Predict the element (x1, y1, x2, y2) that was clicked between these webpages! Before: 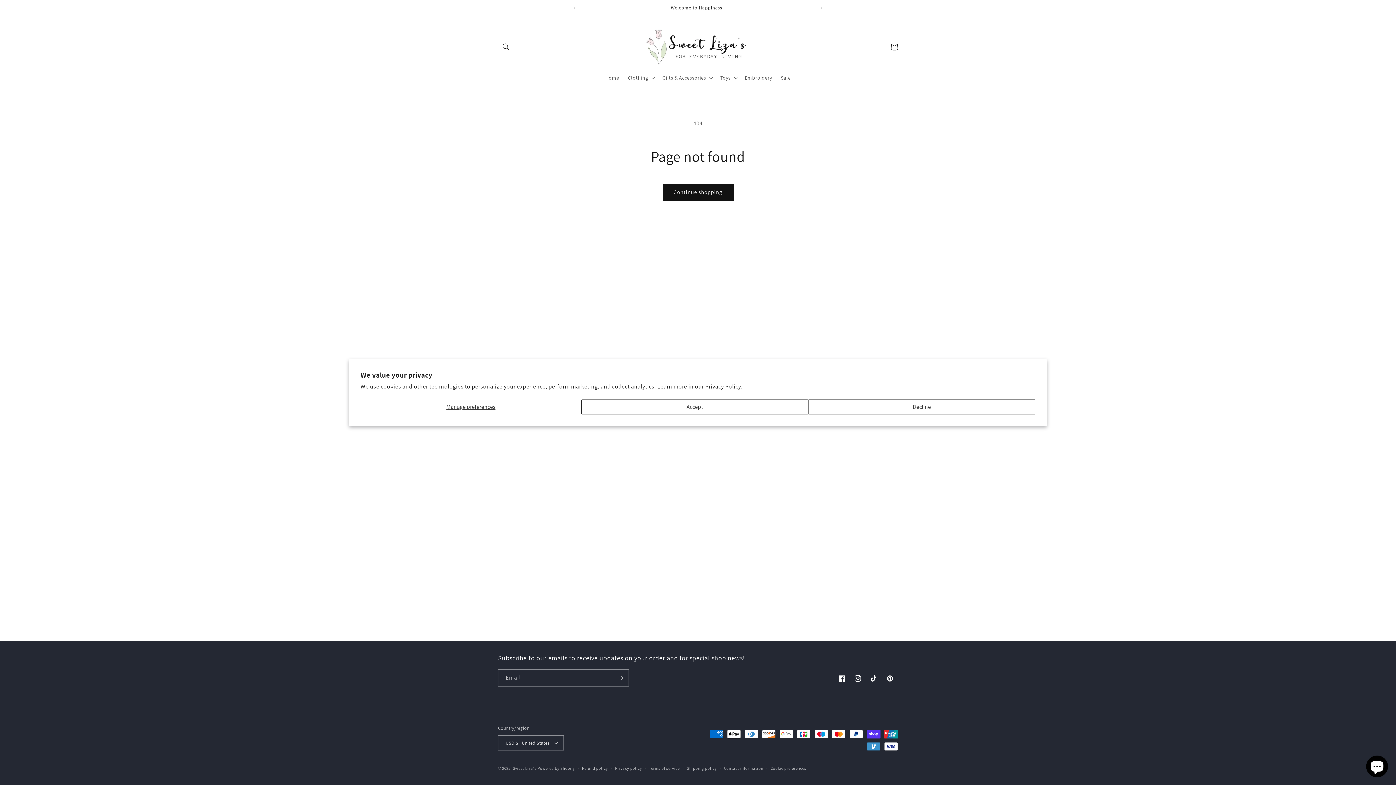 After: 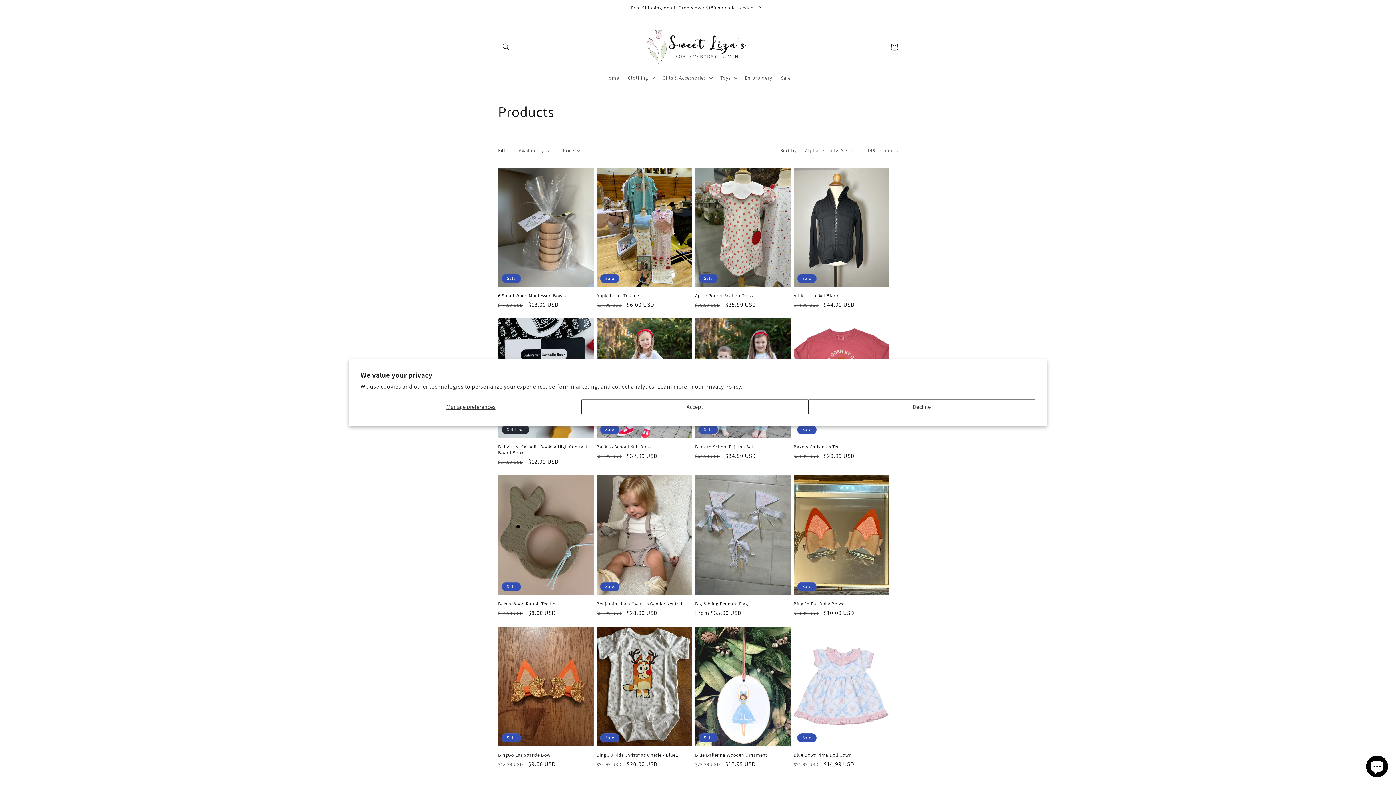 Action: bbox: (662, 183, 733, 200) label: Continue shopping